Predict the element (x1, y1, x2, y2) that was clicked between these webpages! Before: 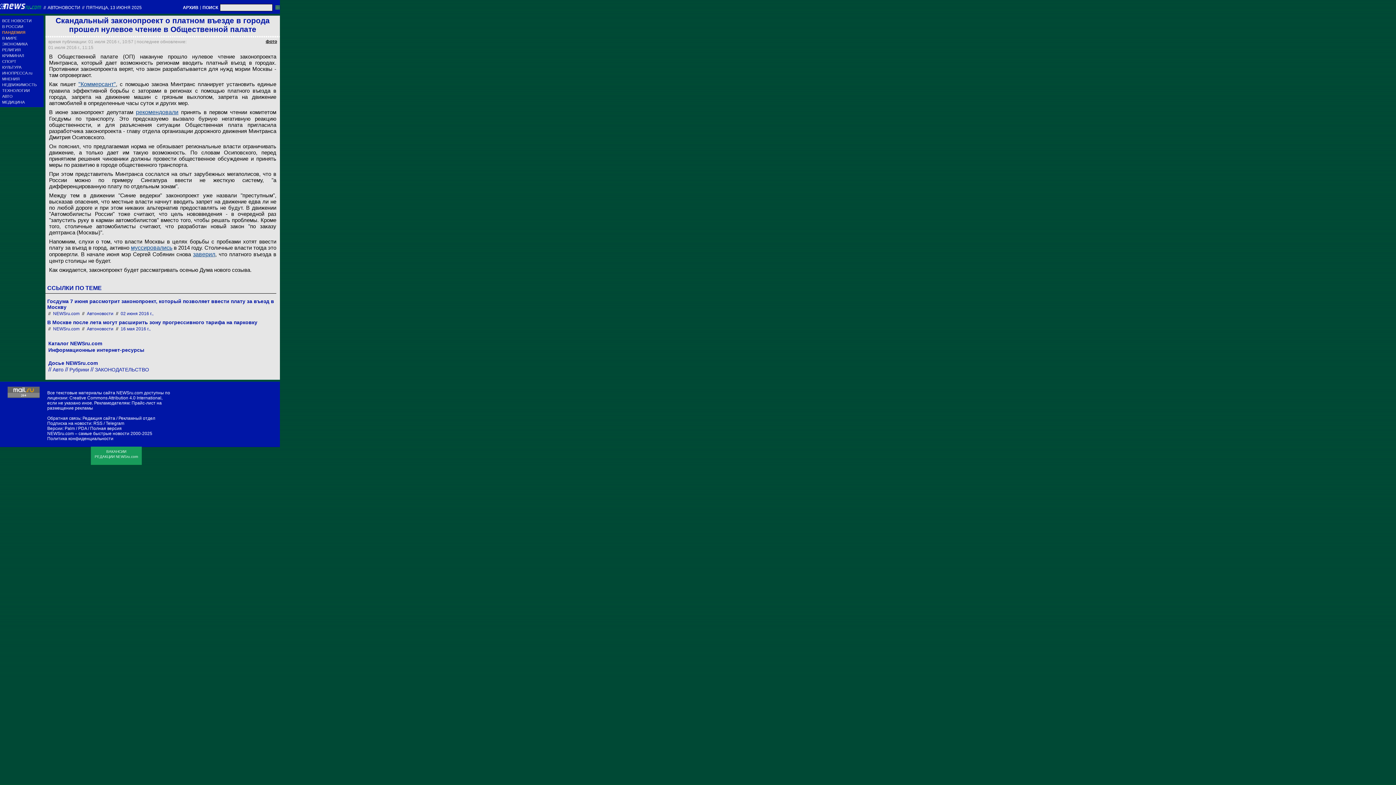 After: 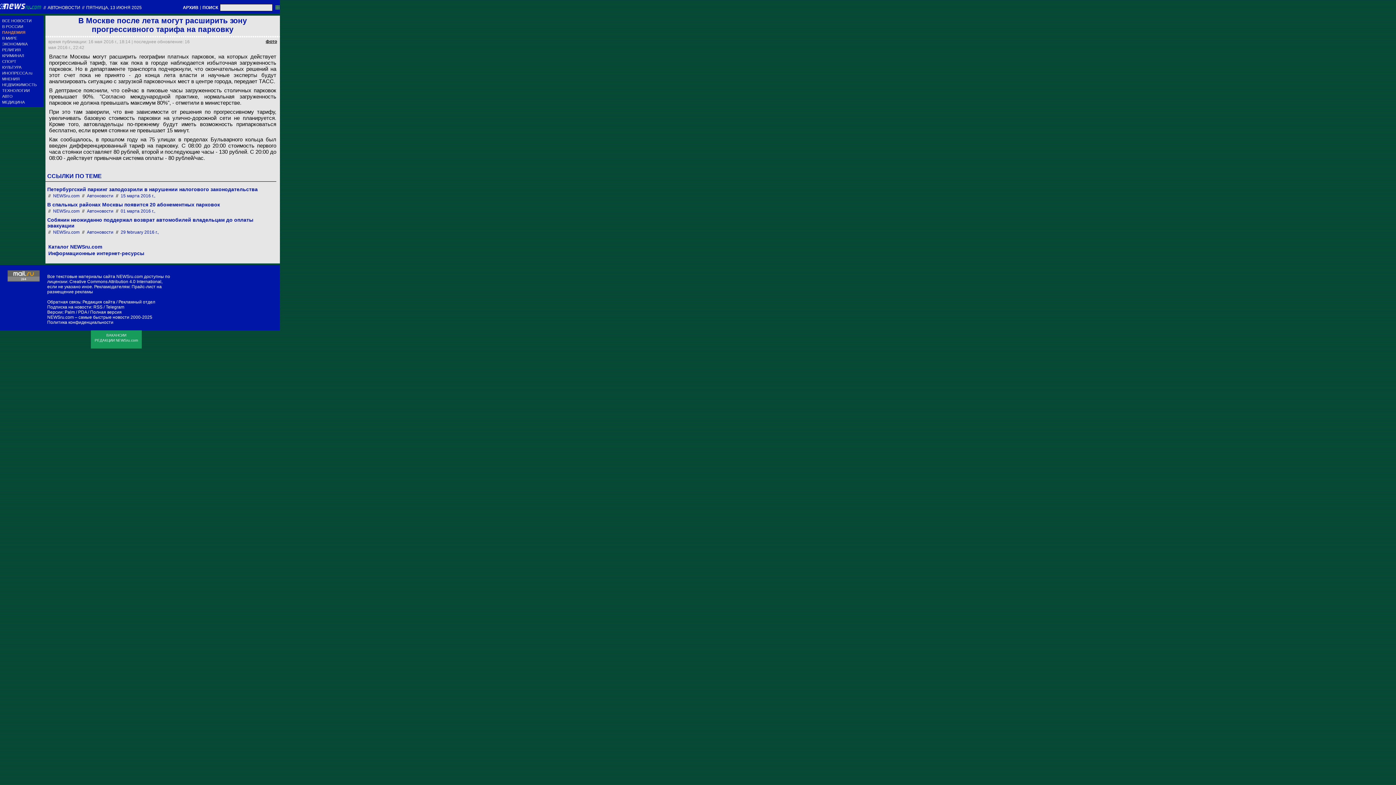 Action: bbox: (47, 319, 274, 325) label: В Москве после лета могут расширить зону прогрессивного тарифа на парковку